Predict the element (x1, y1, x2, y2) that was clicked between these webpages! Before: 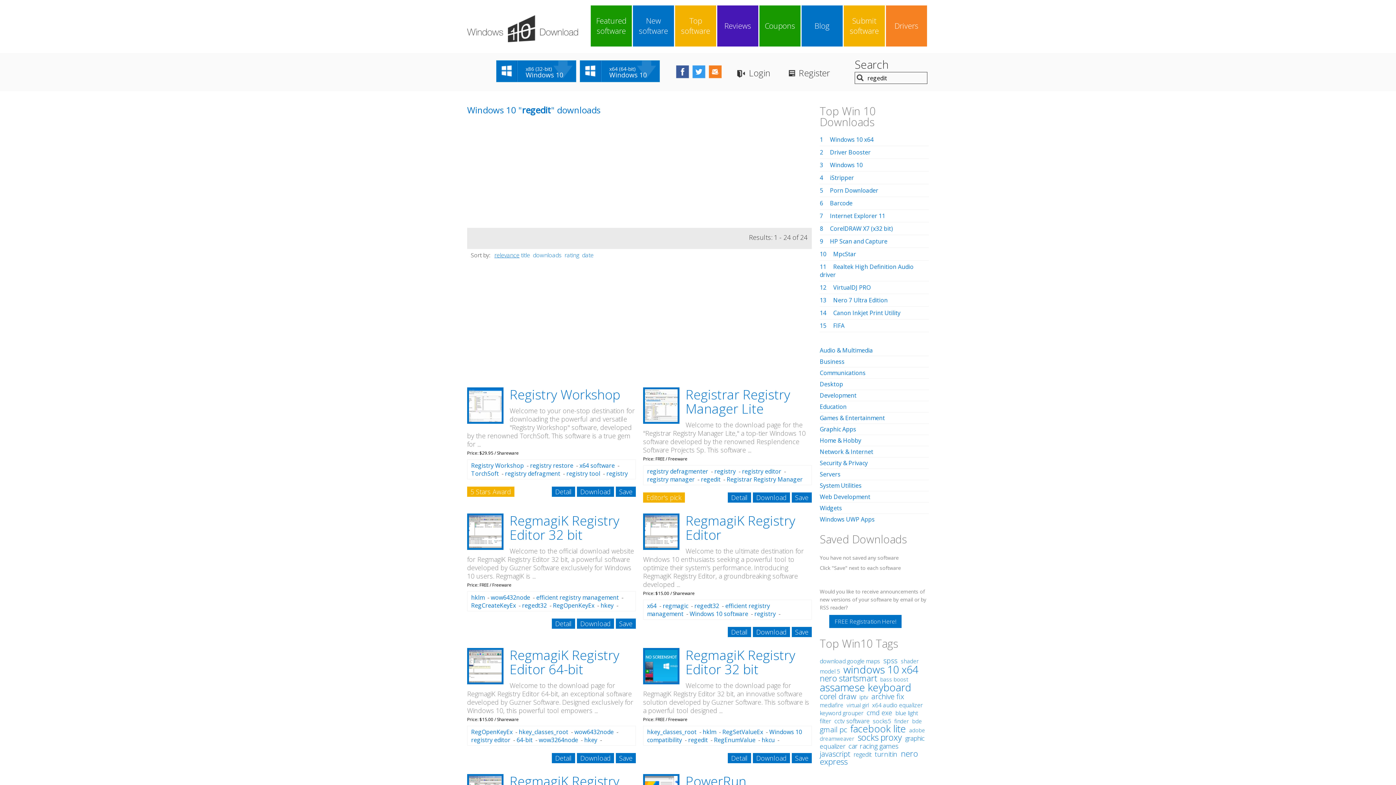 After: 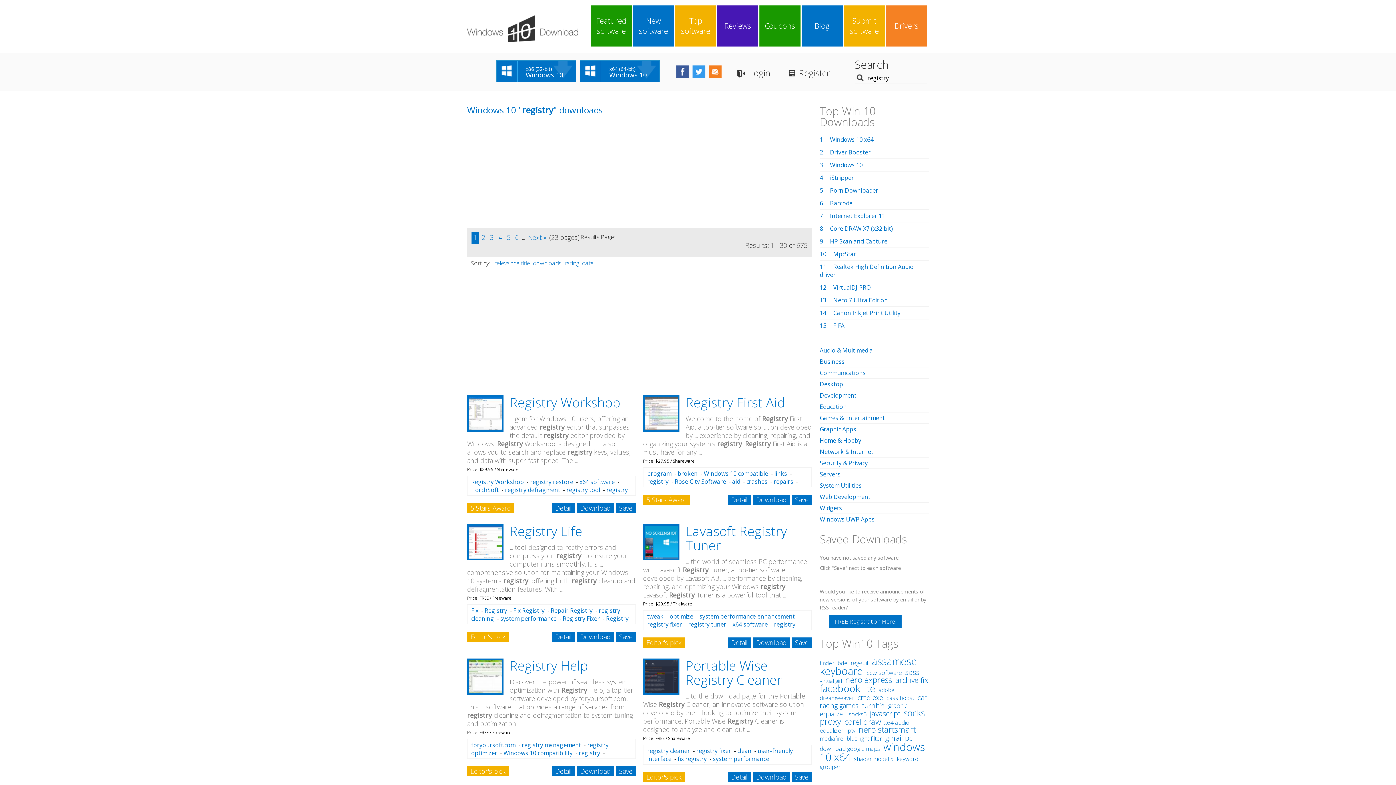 Action: label: registry bbox: (714, 467, 736, 475)